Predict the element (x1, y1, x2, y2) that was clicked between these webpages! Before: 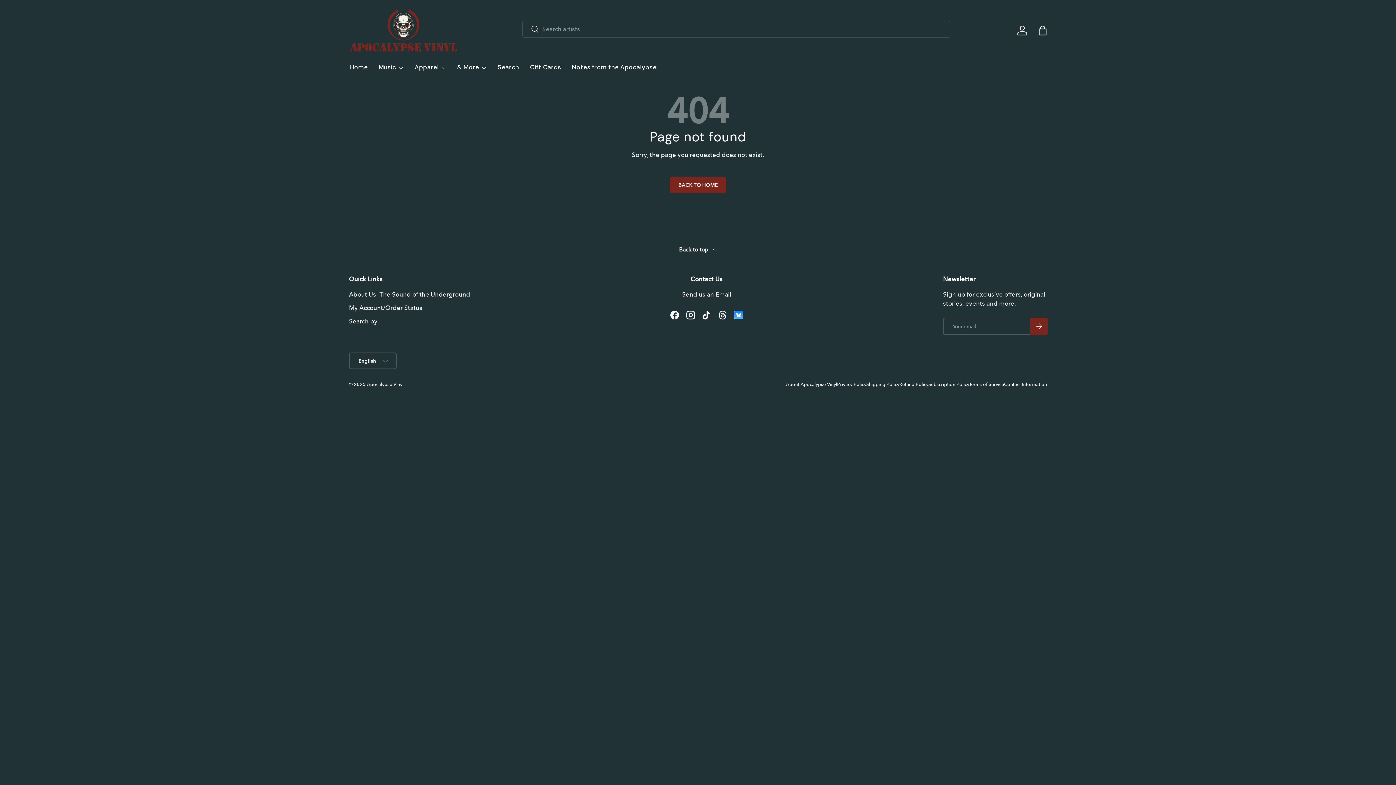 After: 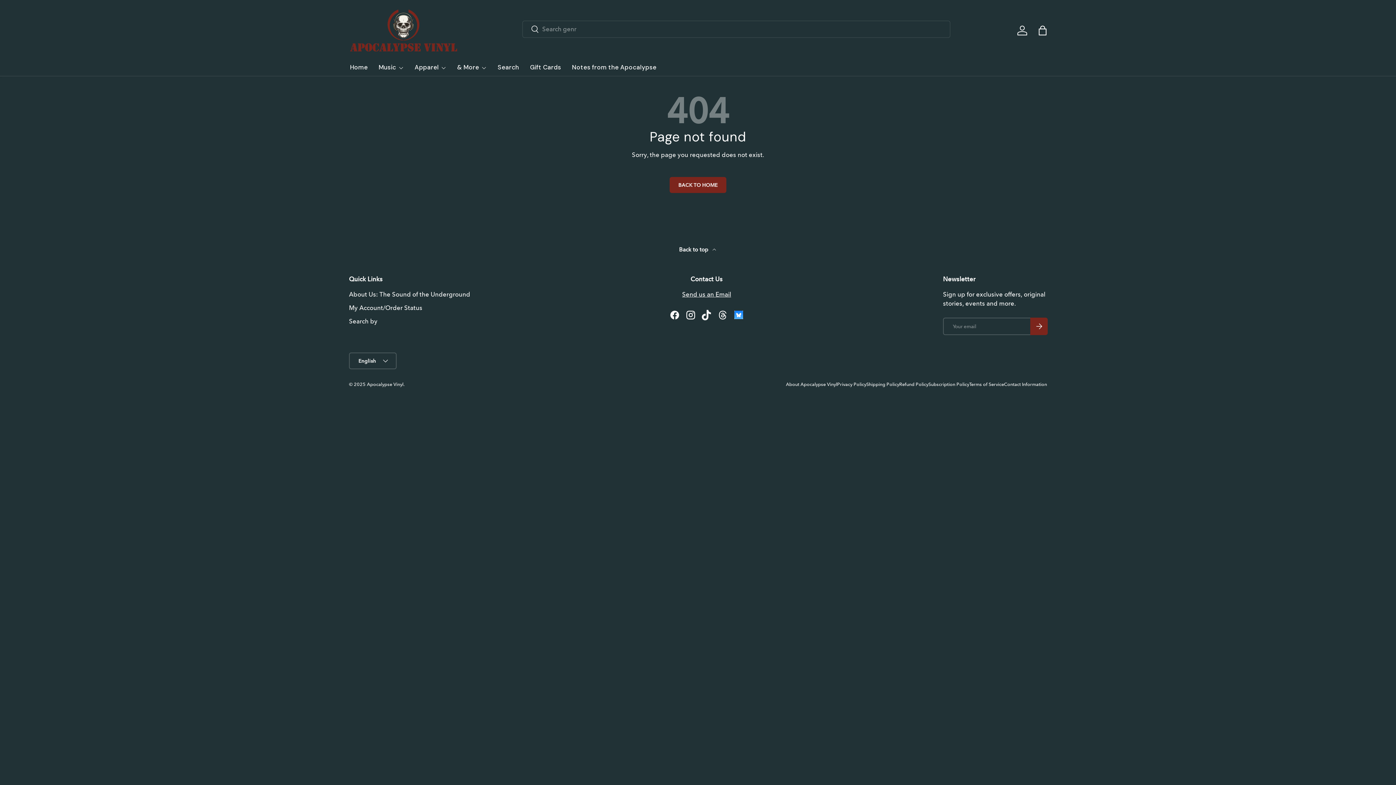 Action: label: TikTok bbox: (698, 307, 714, 323)